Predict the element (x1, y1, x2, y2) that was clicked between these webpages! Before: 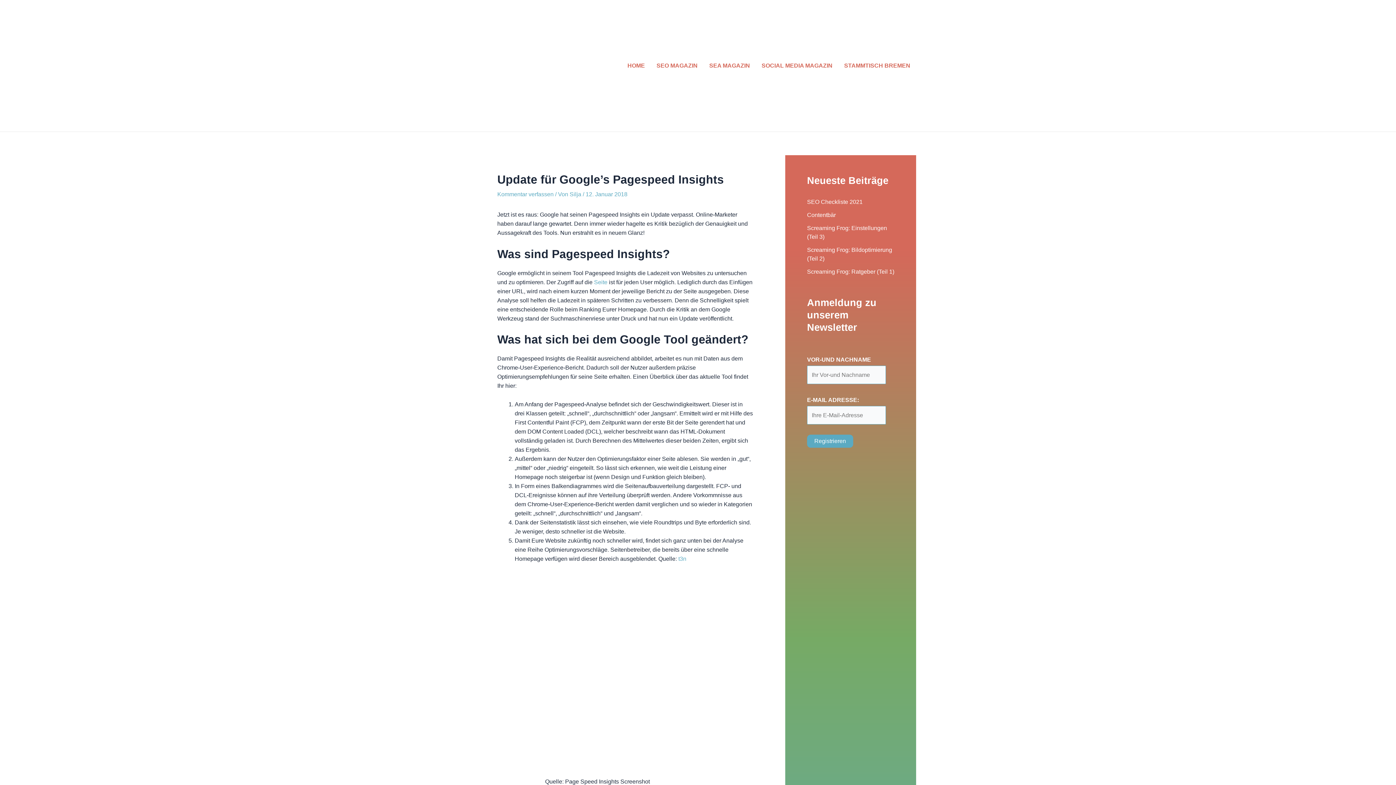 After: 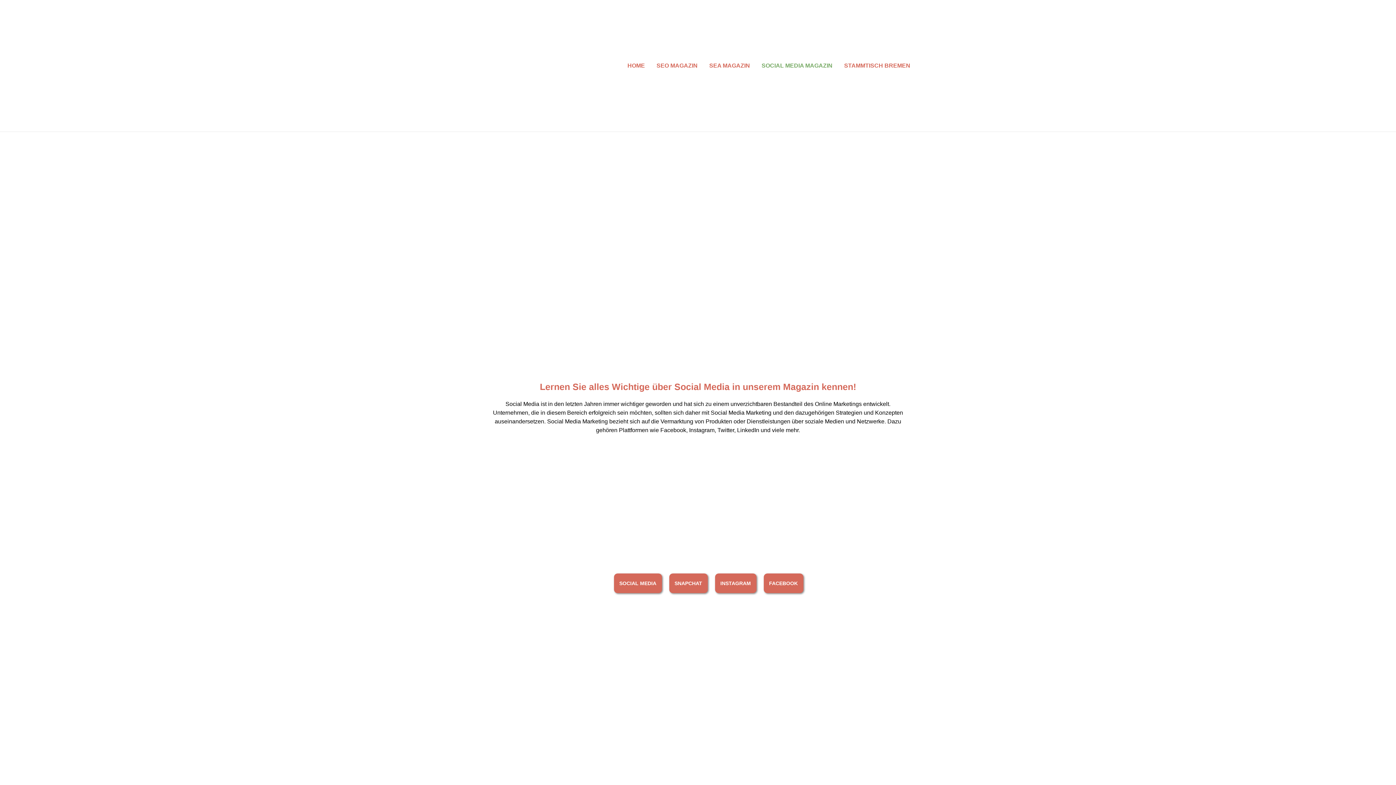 Action: label: SOCIAL MEDIA MAGAZIN bbox: (756, 51, 838, 80)